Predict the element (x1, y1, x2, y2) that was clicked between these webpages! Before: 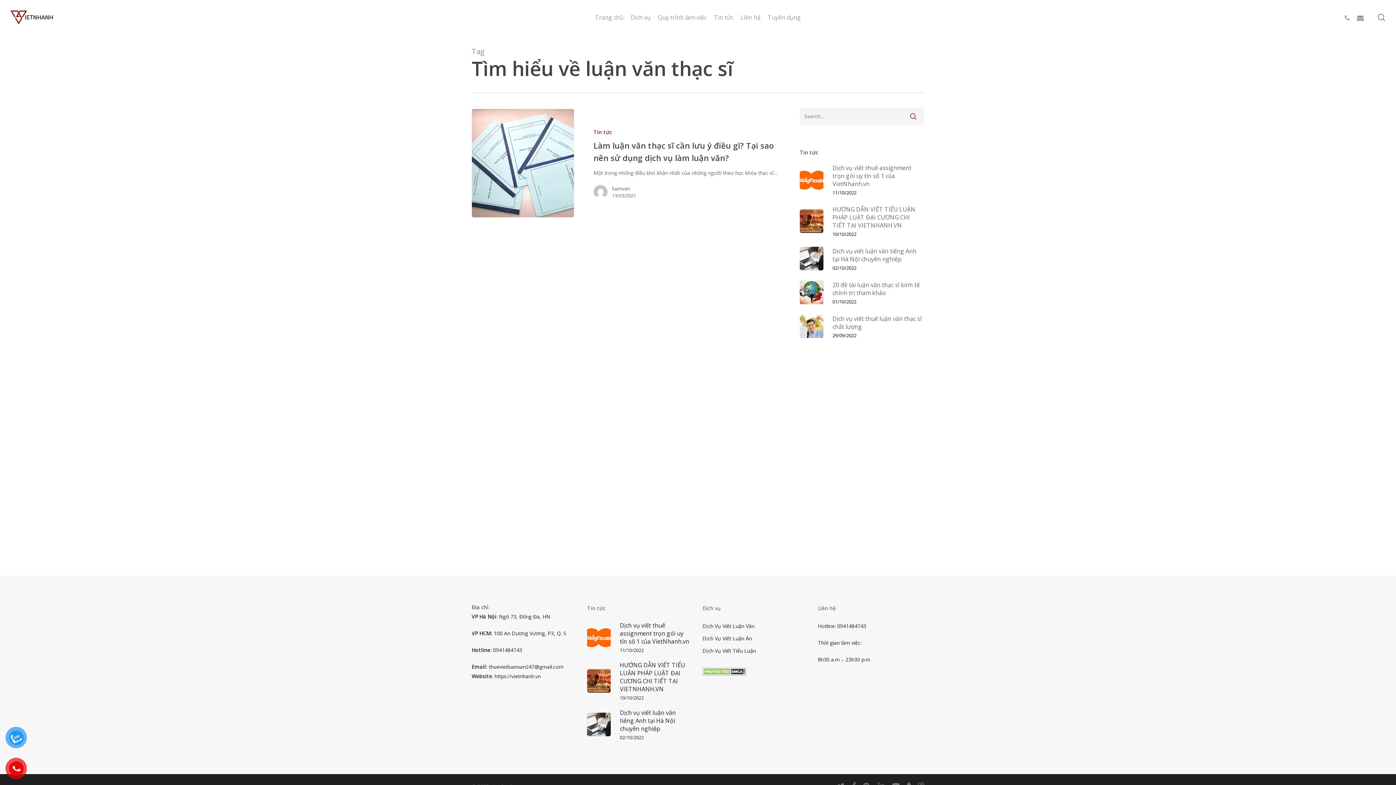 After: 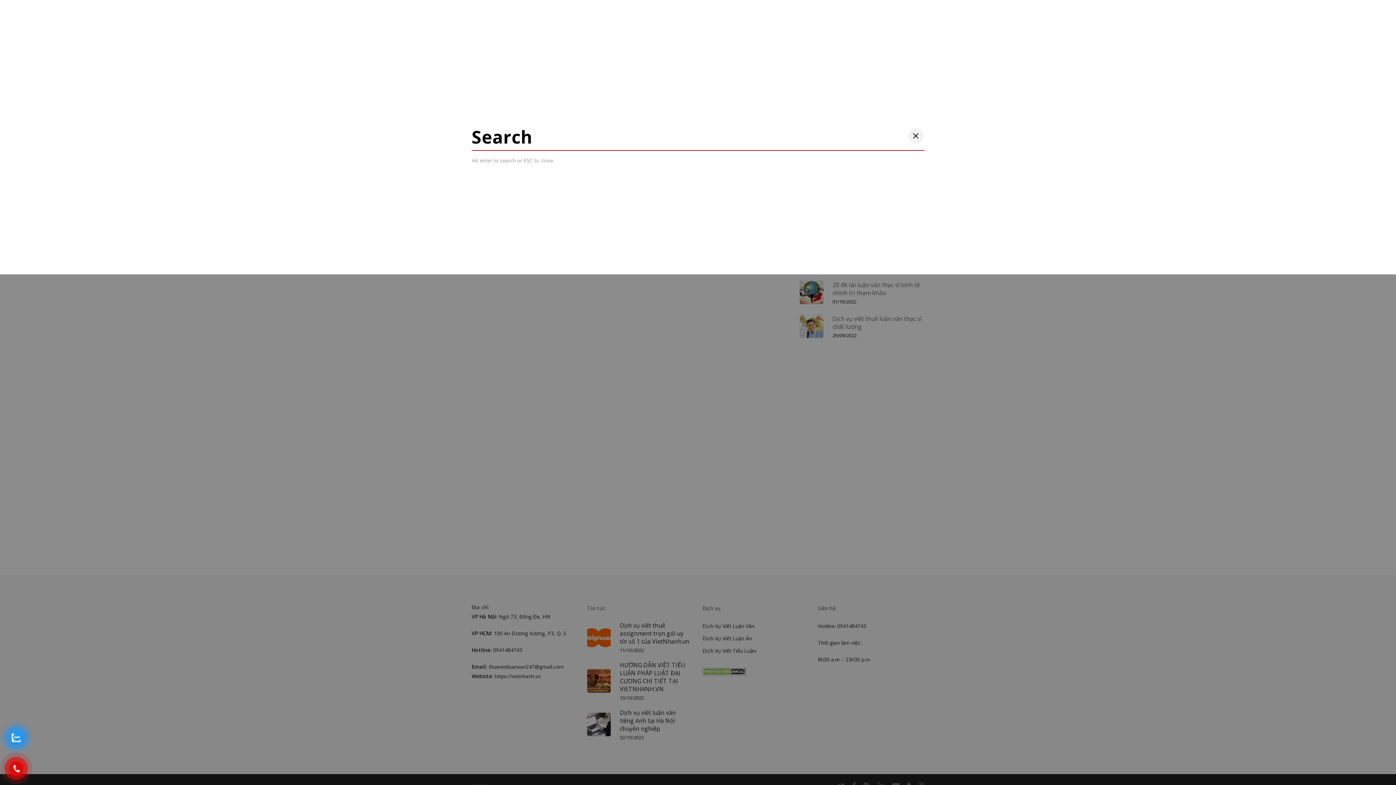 Action: label: search bbox: (1377, 13, 1386, 21)